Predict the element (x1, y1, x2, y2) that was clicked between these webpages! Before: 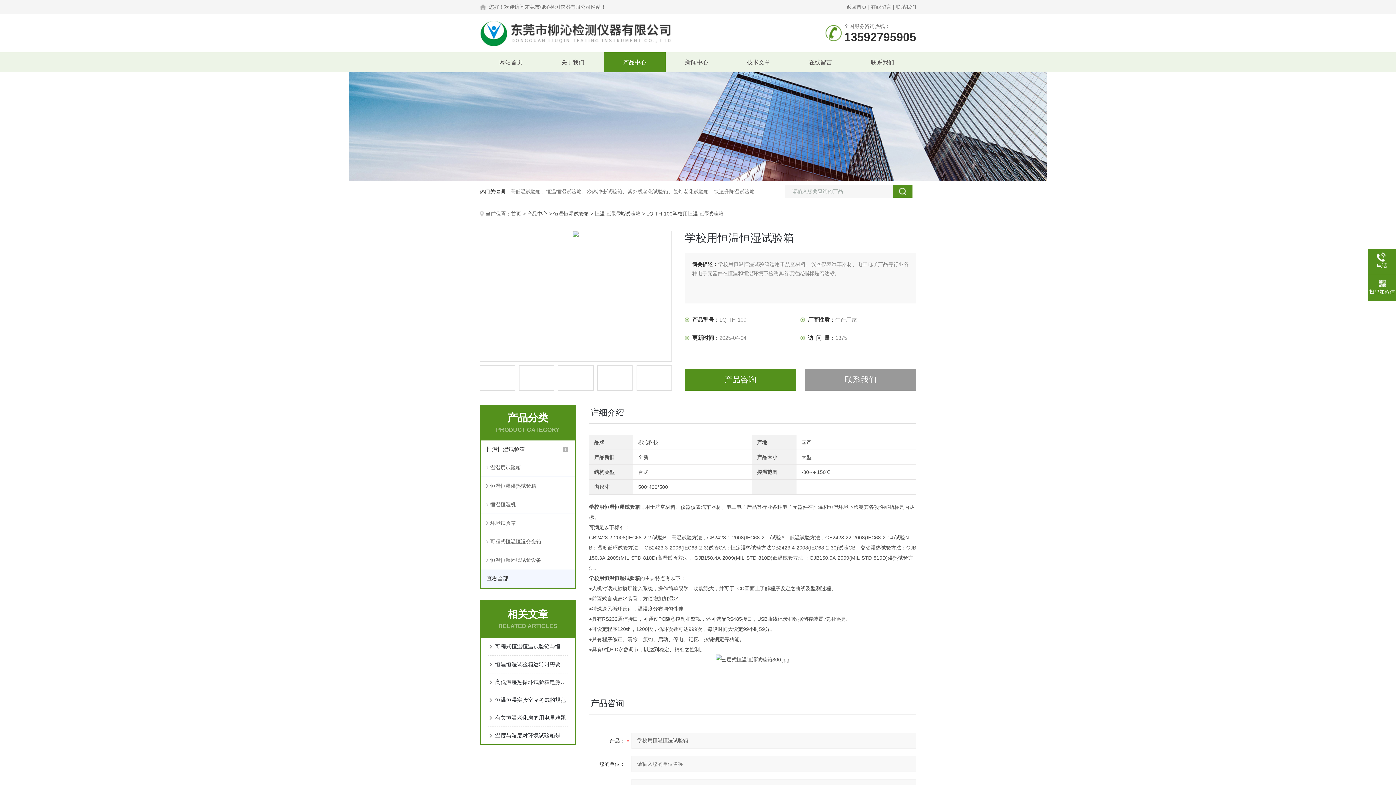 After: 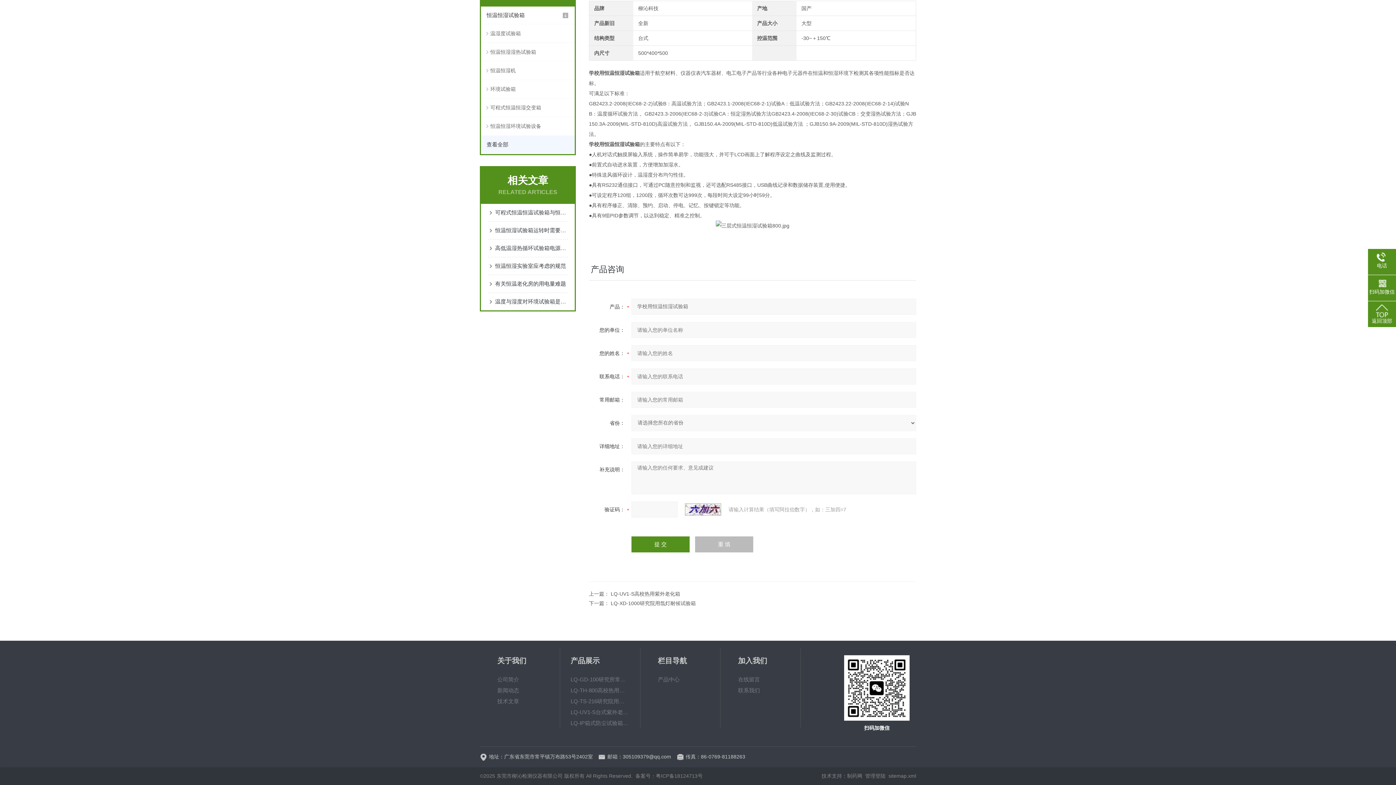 Action: label: 产品咨询 bbox: (685, 369, 796, 390)